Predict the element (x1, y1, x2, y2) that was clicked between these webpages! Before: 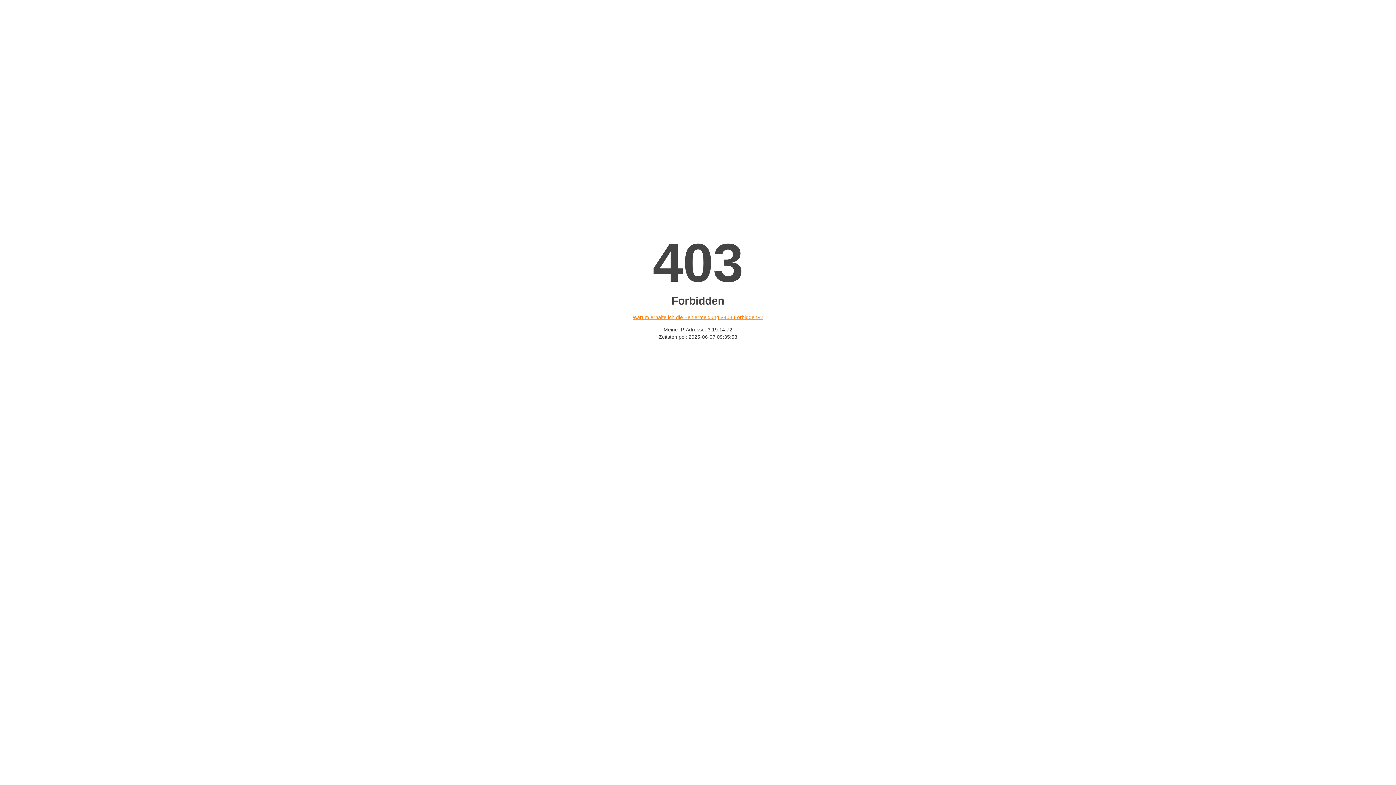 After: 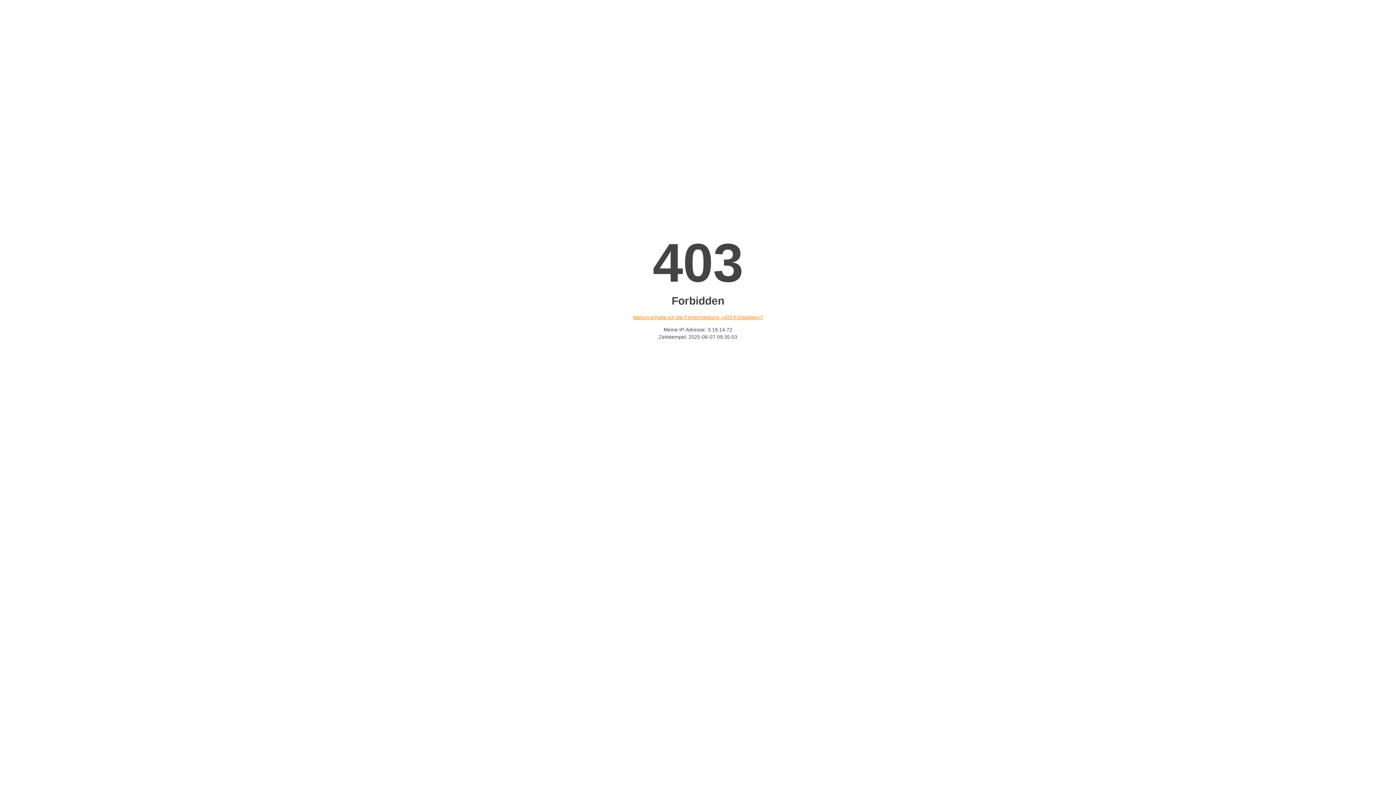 Action: bbox: (632, 314, 763, 320) label: Warum erhalte ich die Fehlermeldung «403 Forbidden»?